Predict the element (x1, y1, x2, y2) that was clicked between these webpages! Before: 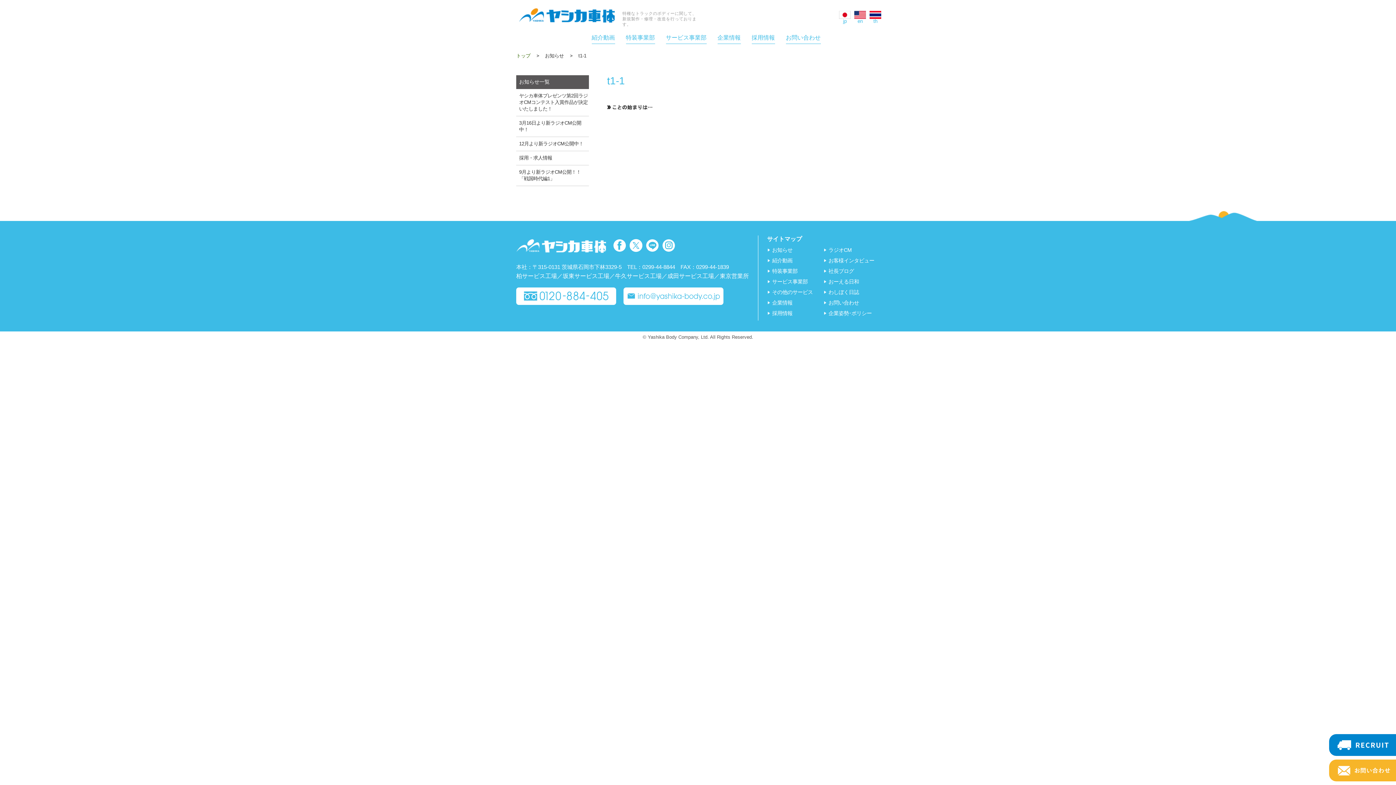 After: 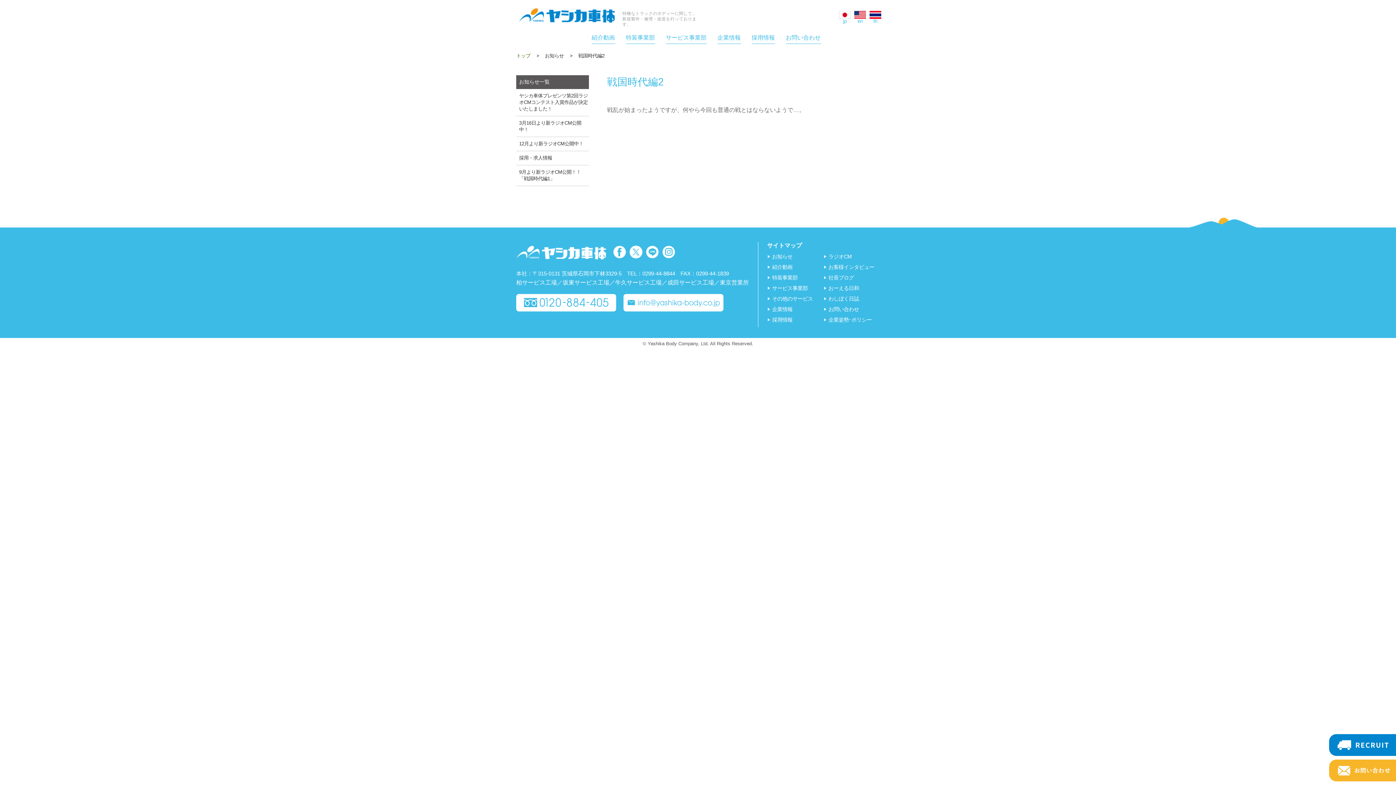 Action: label: 12月より新ラジオCM公開中！ bbox: (516, 137, 589, 151)